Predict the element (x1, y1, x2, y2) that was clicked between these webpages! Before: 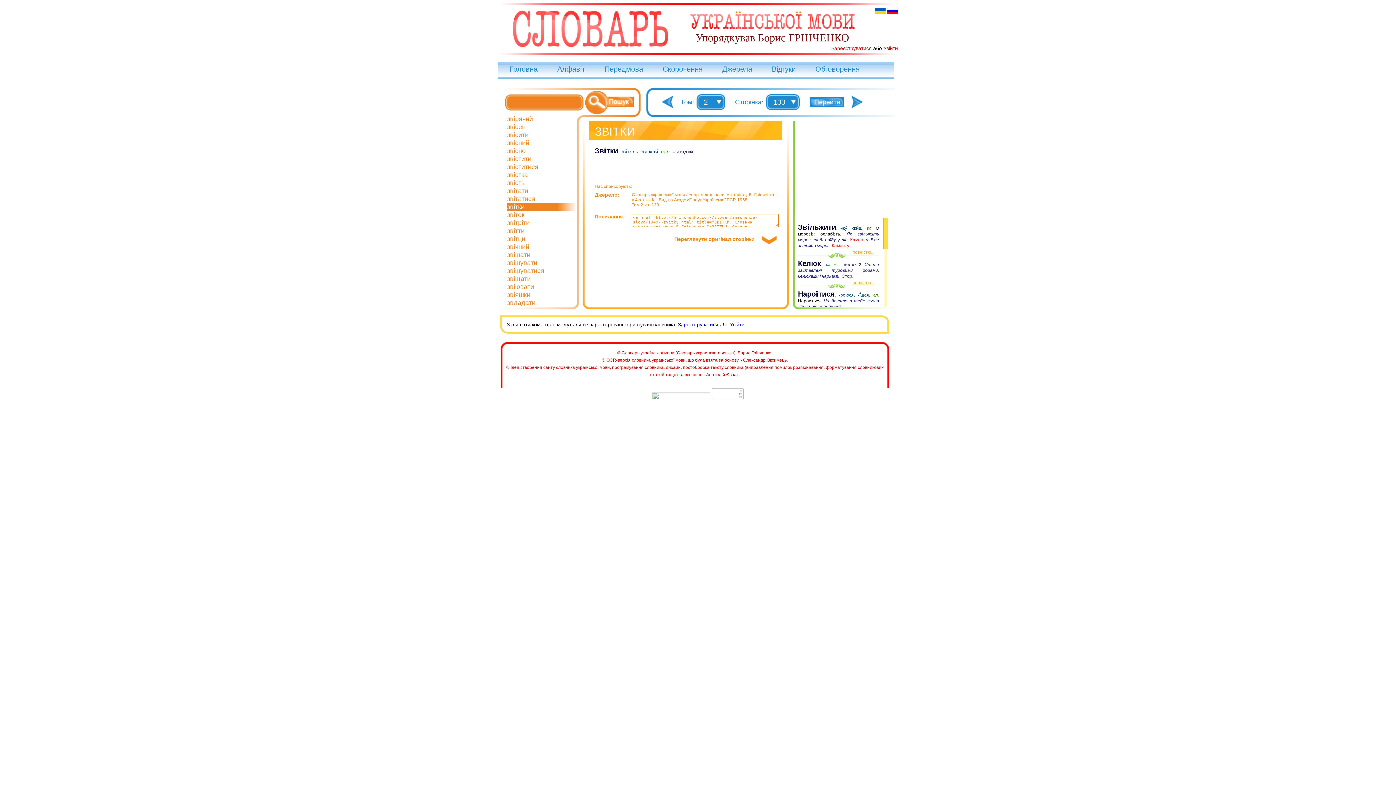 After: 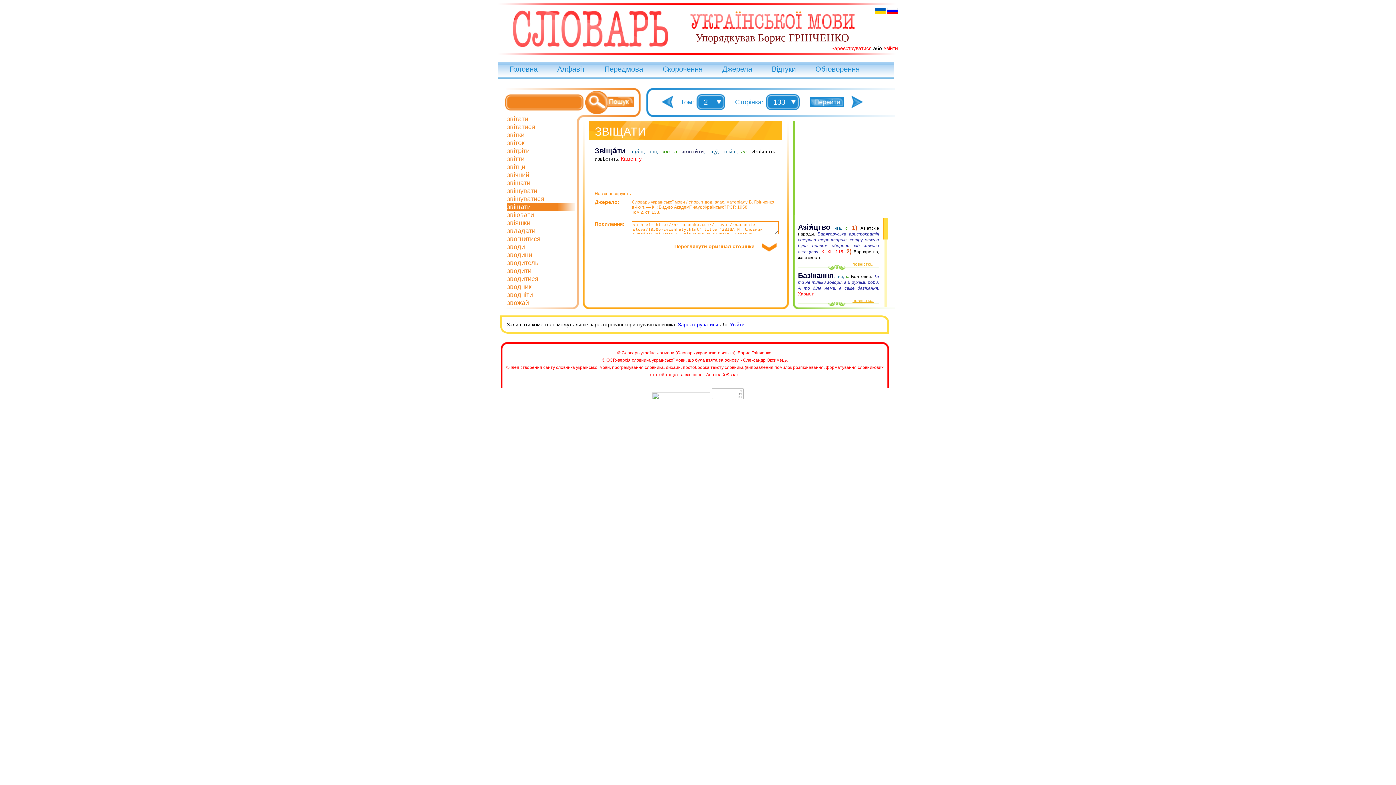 Action: bbox: (507, 275, 530, 282) label: звіщати